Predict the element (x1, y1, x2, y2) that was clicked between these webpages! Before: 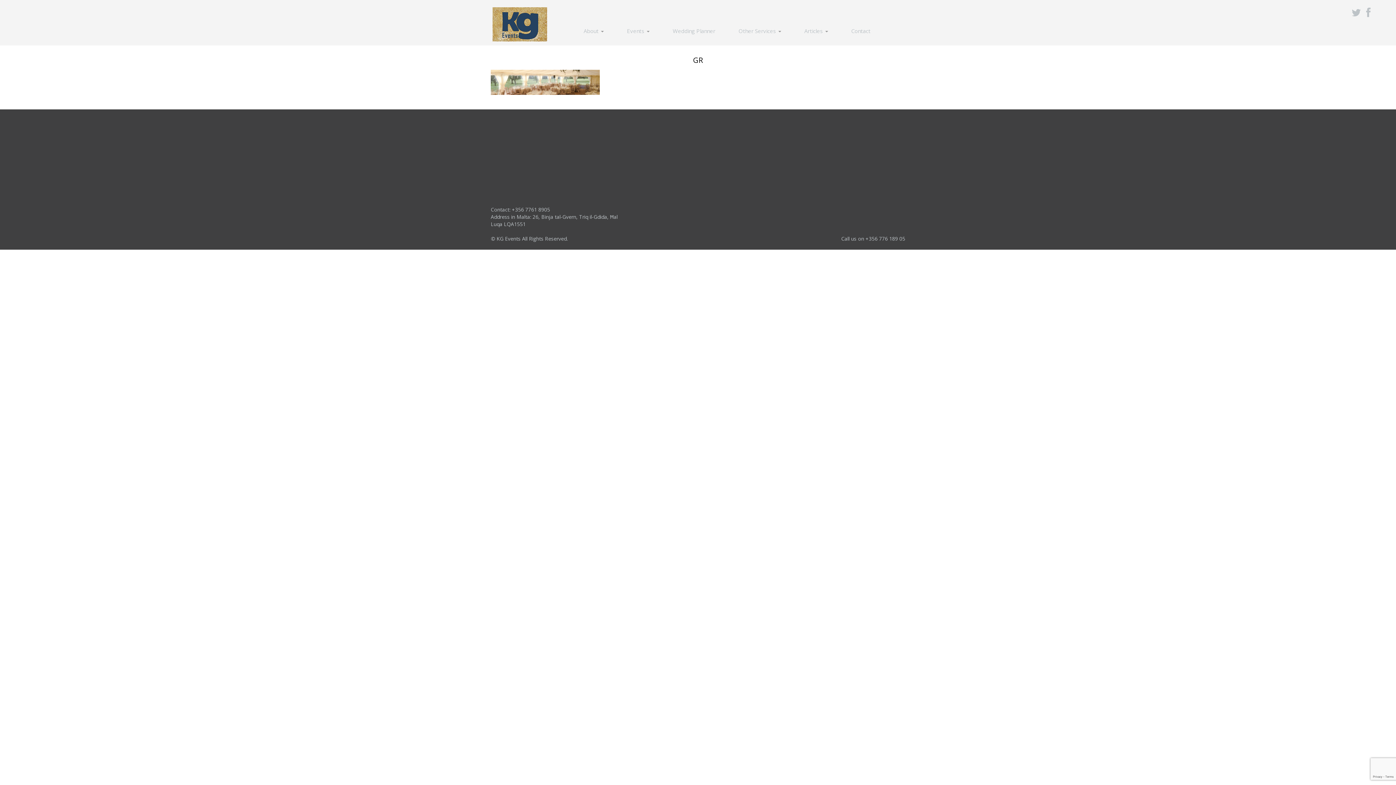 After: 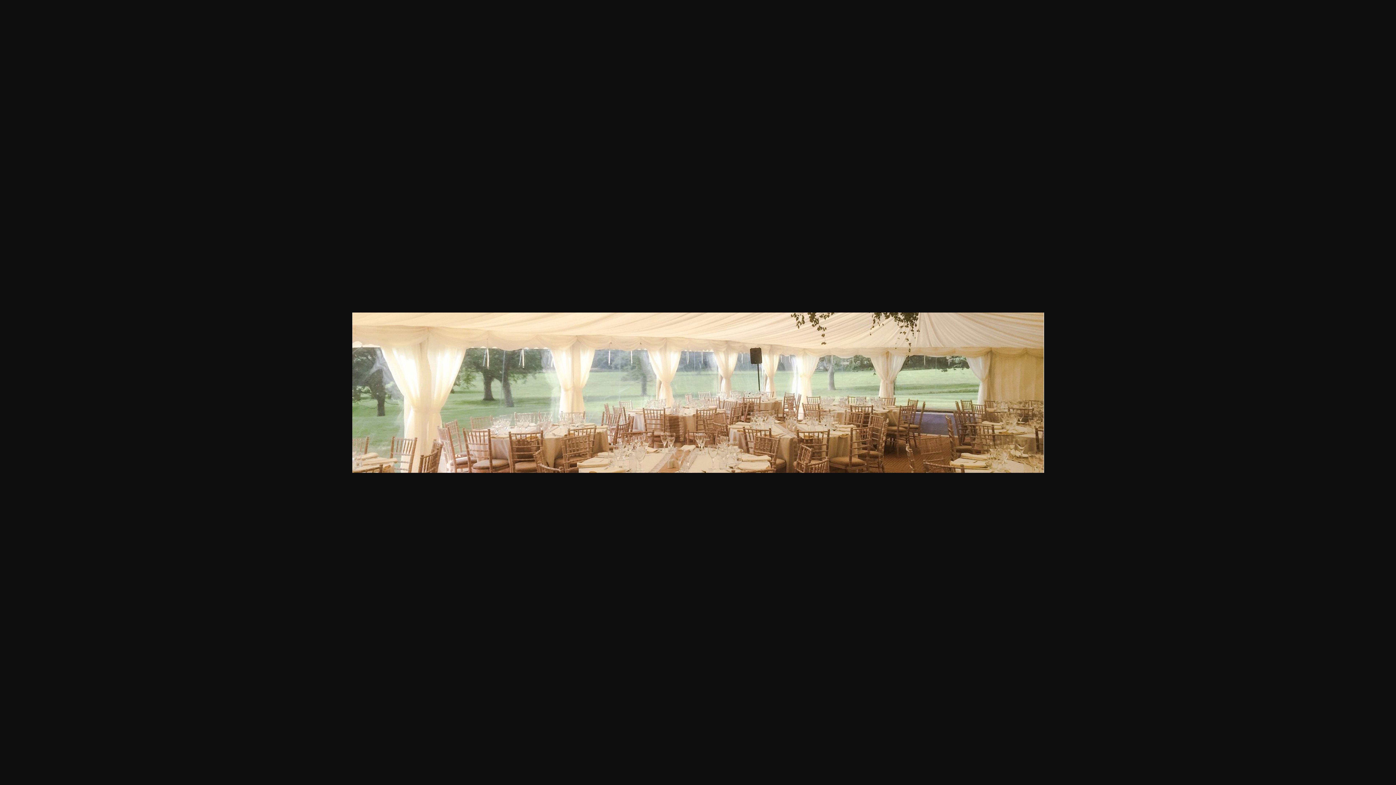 Action: bbox: (490, 78, 600, 85)